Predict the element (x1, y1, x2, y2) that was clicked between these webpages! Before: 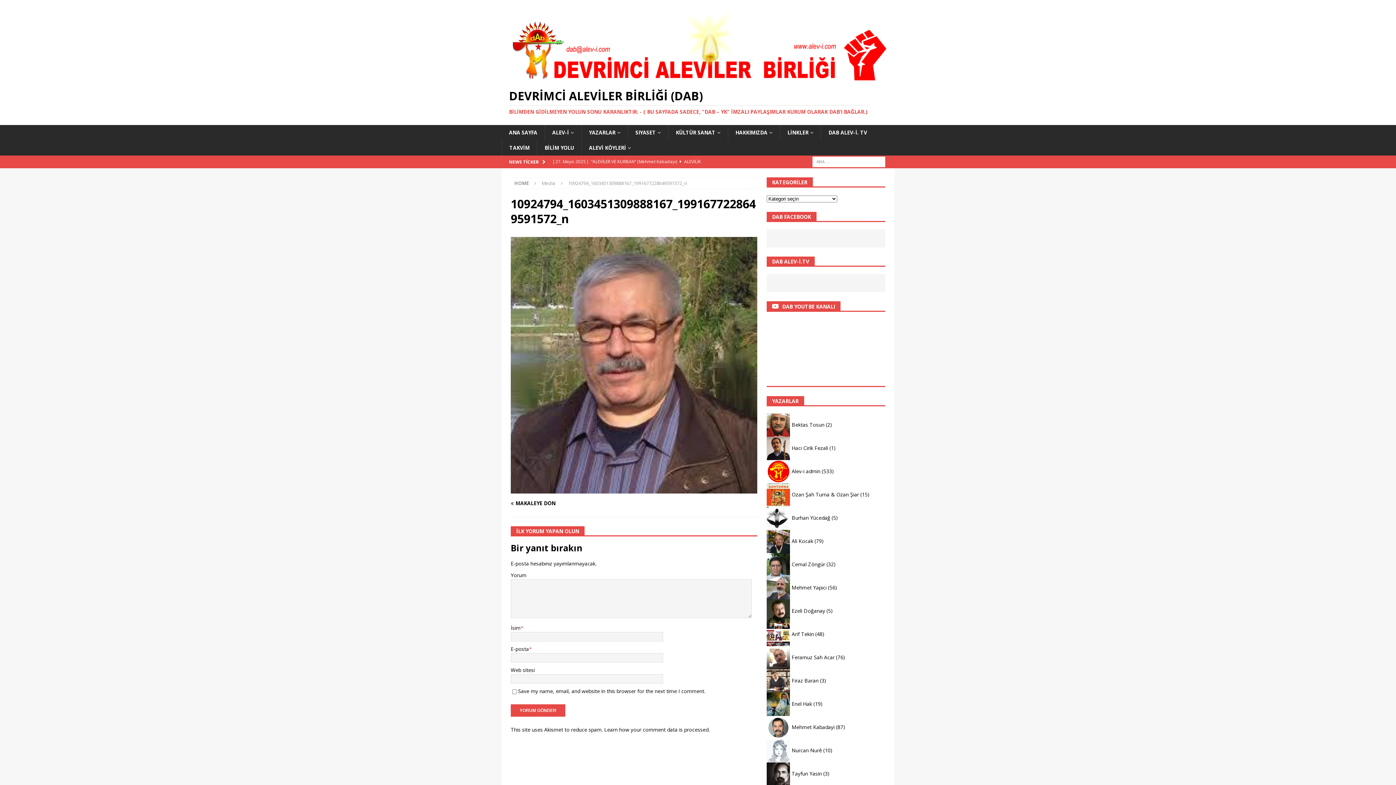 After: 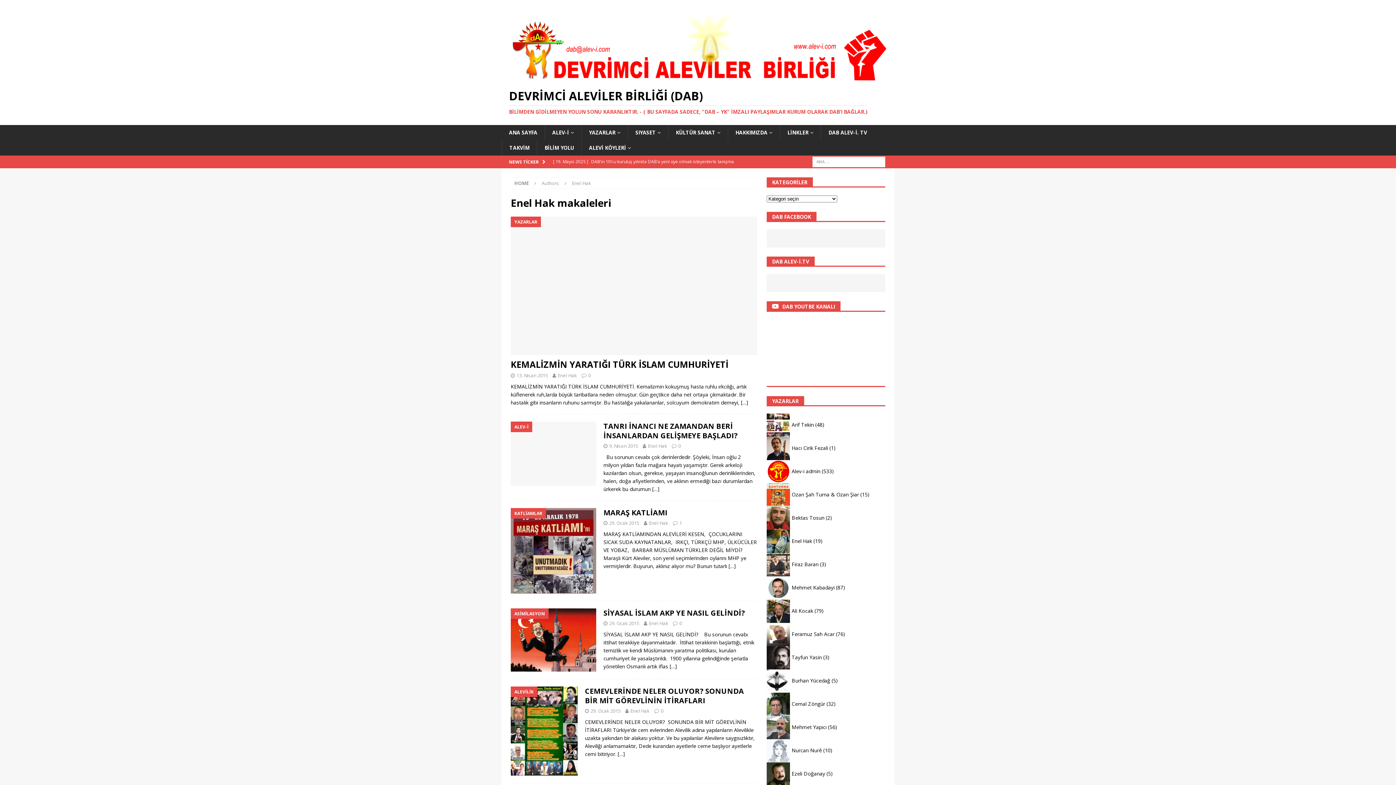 Action: label: Enel Hak bbox: (791, 700, 812, 707)